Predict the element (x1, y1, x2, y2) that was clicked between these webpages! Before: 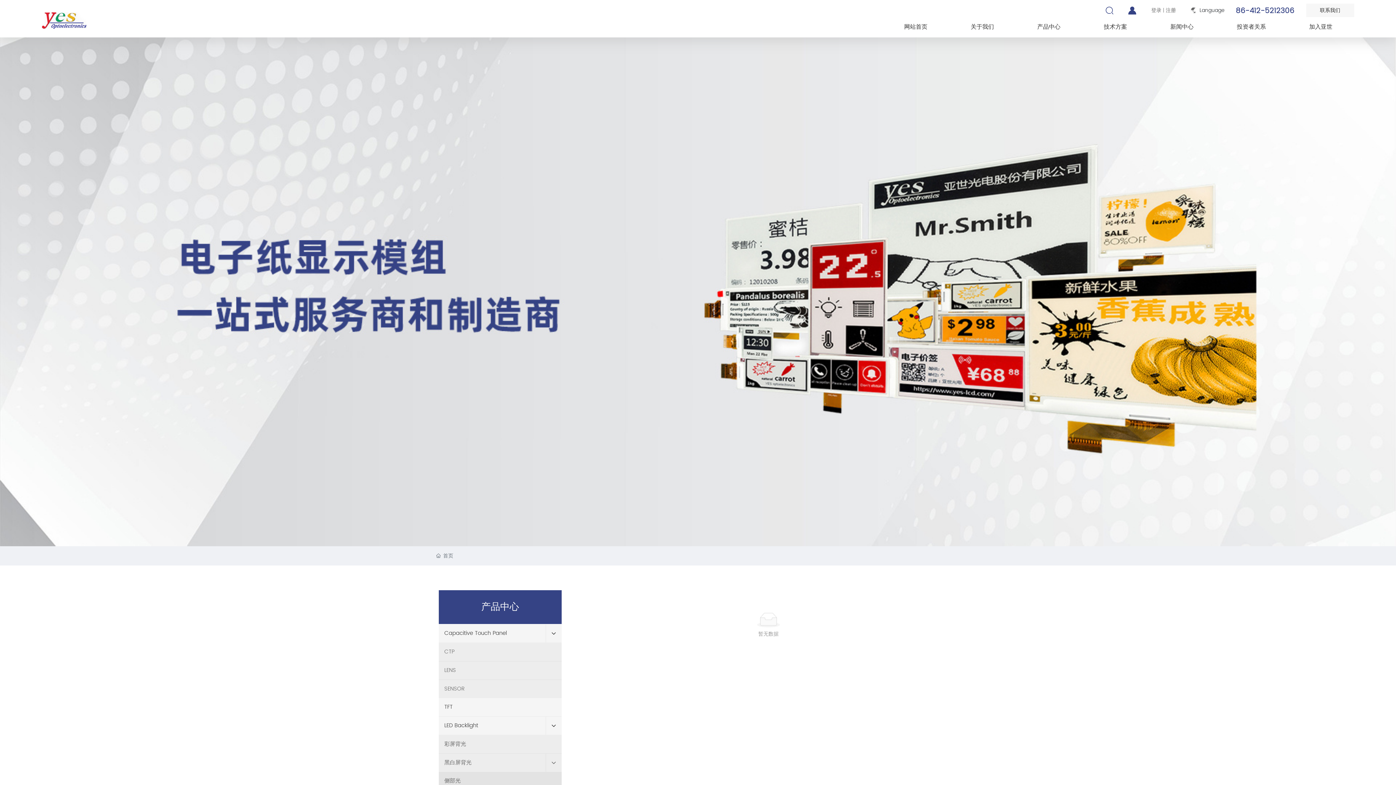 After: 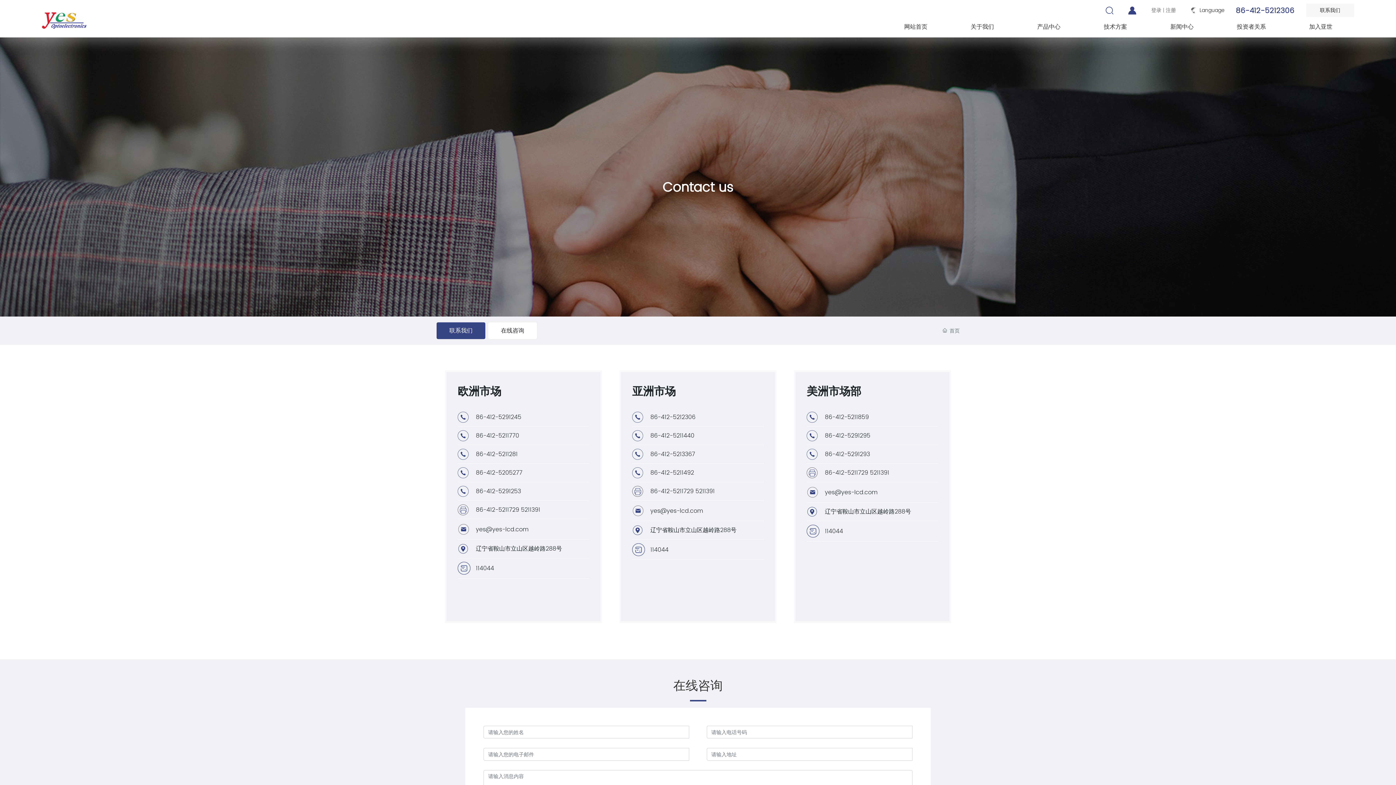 Action: label: 联系我们 bbox: (1306, 3, 1354, 17)